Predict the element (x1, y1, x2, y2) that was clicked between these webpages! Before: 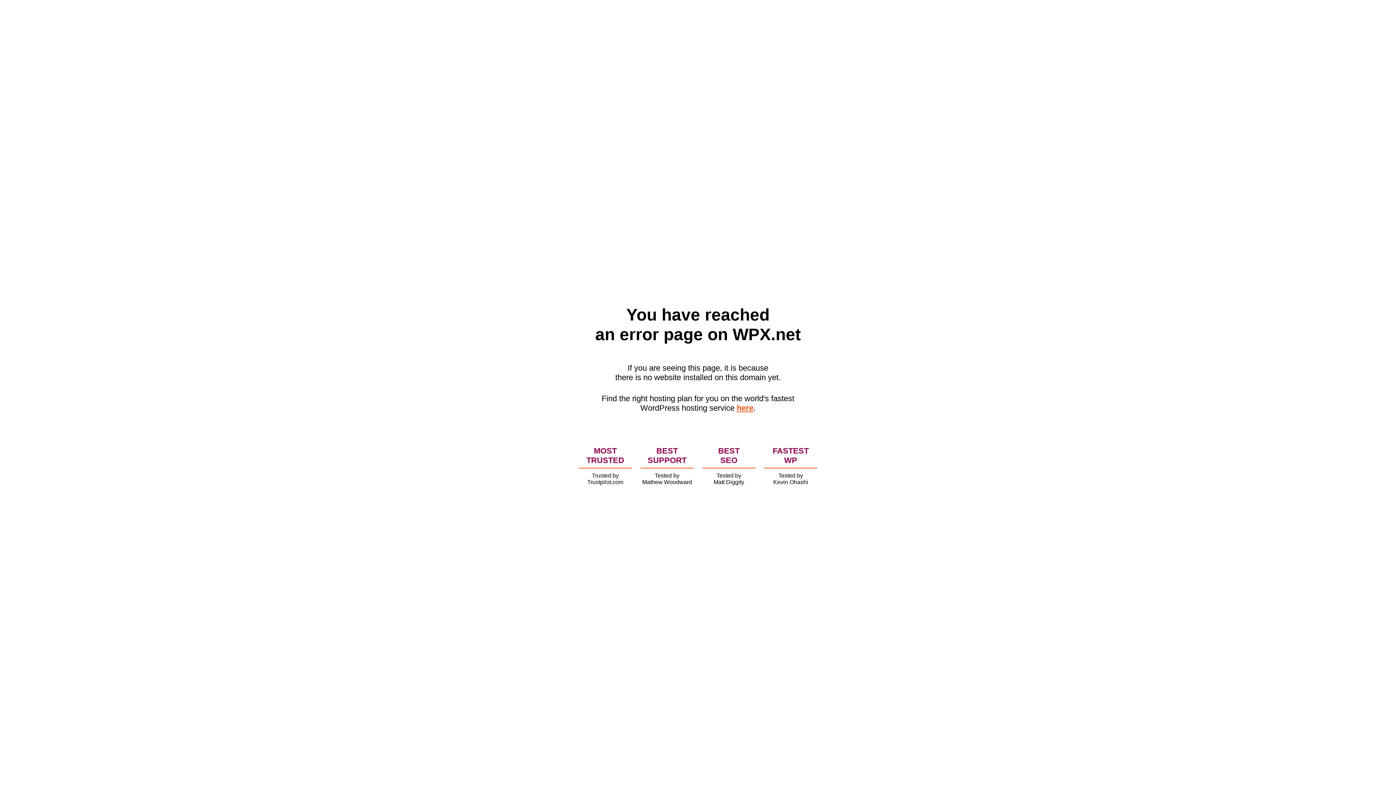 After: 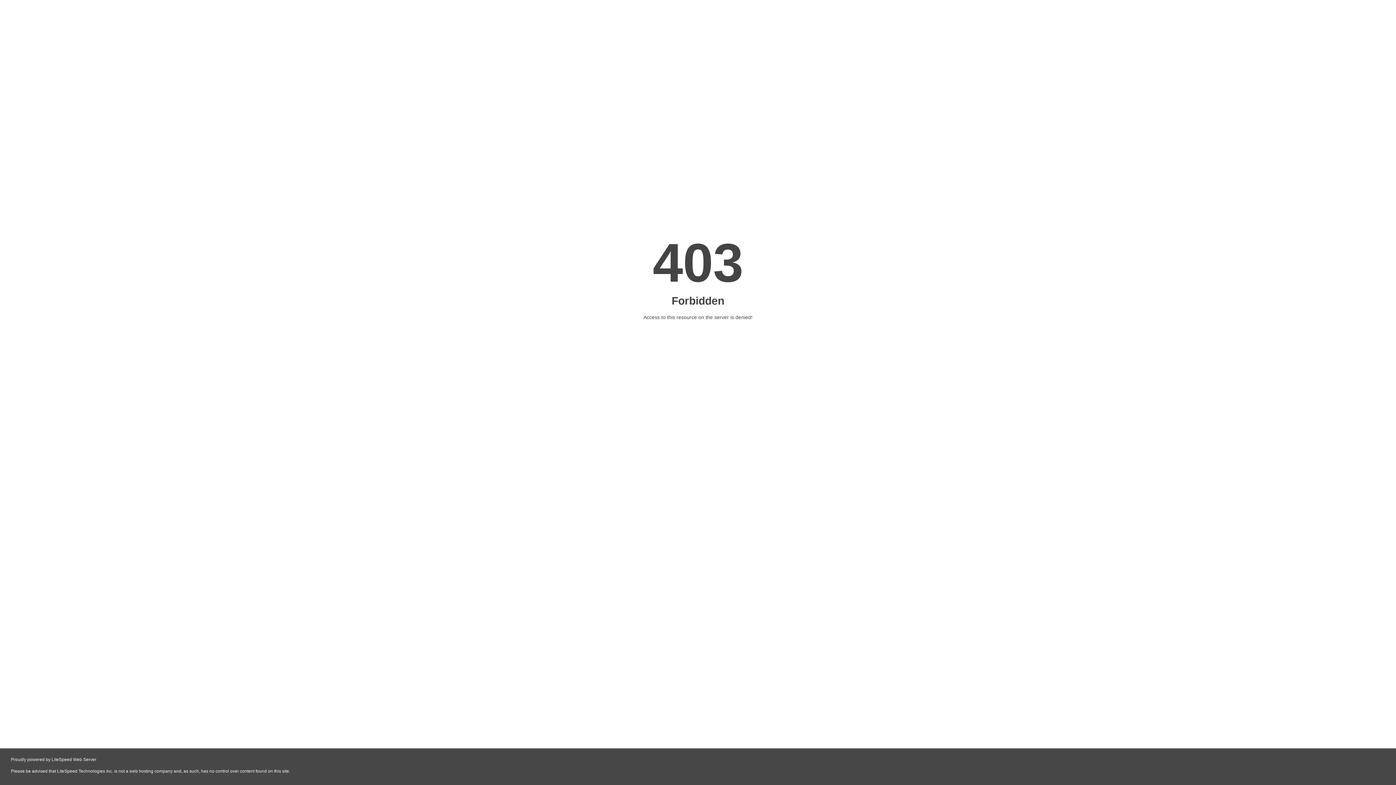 Action: bbox: (736, 403, 753, 412) label: here